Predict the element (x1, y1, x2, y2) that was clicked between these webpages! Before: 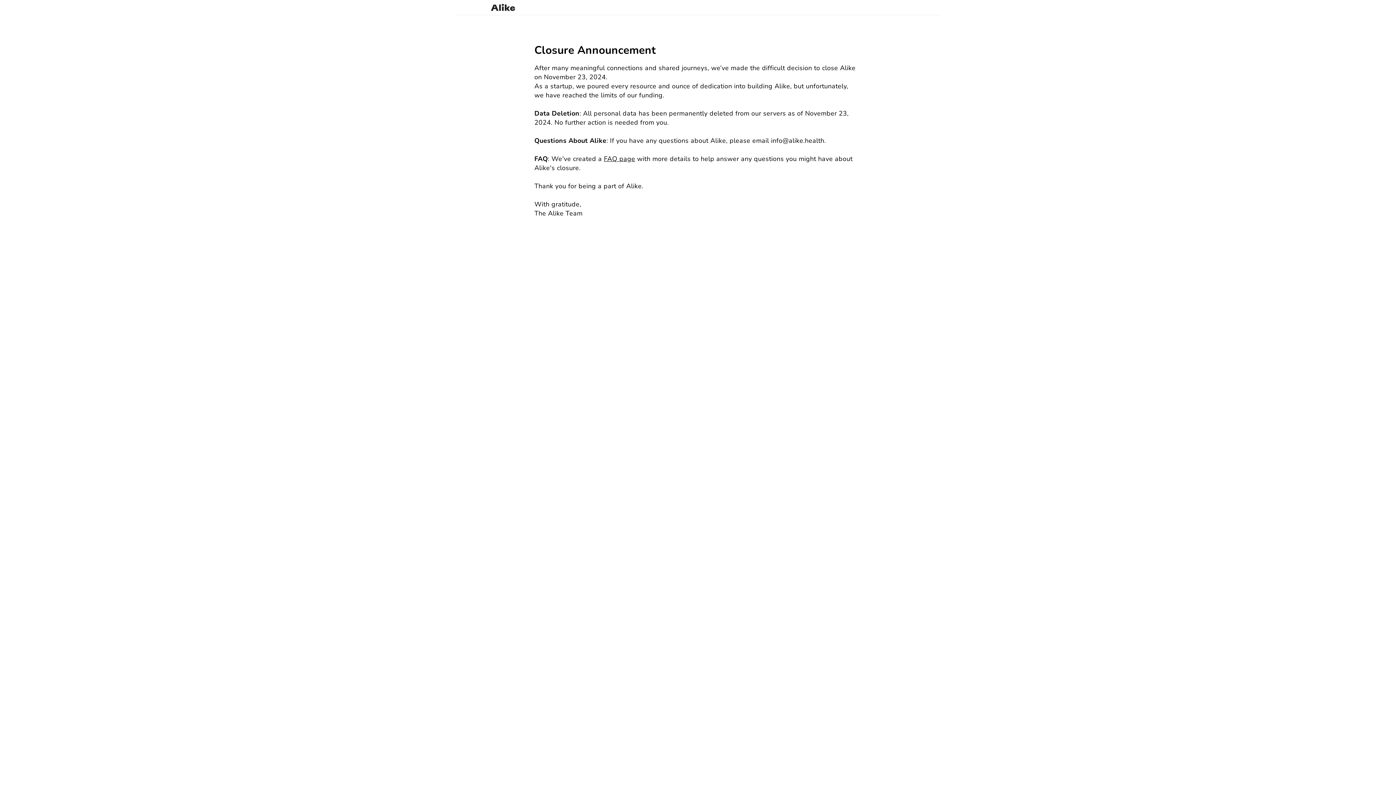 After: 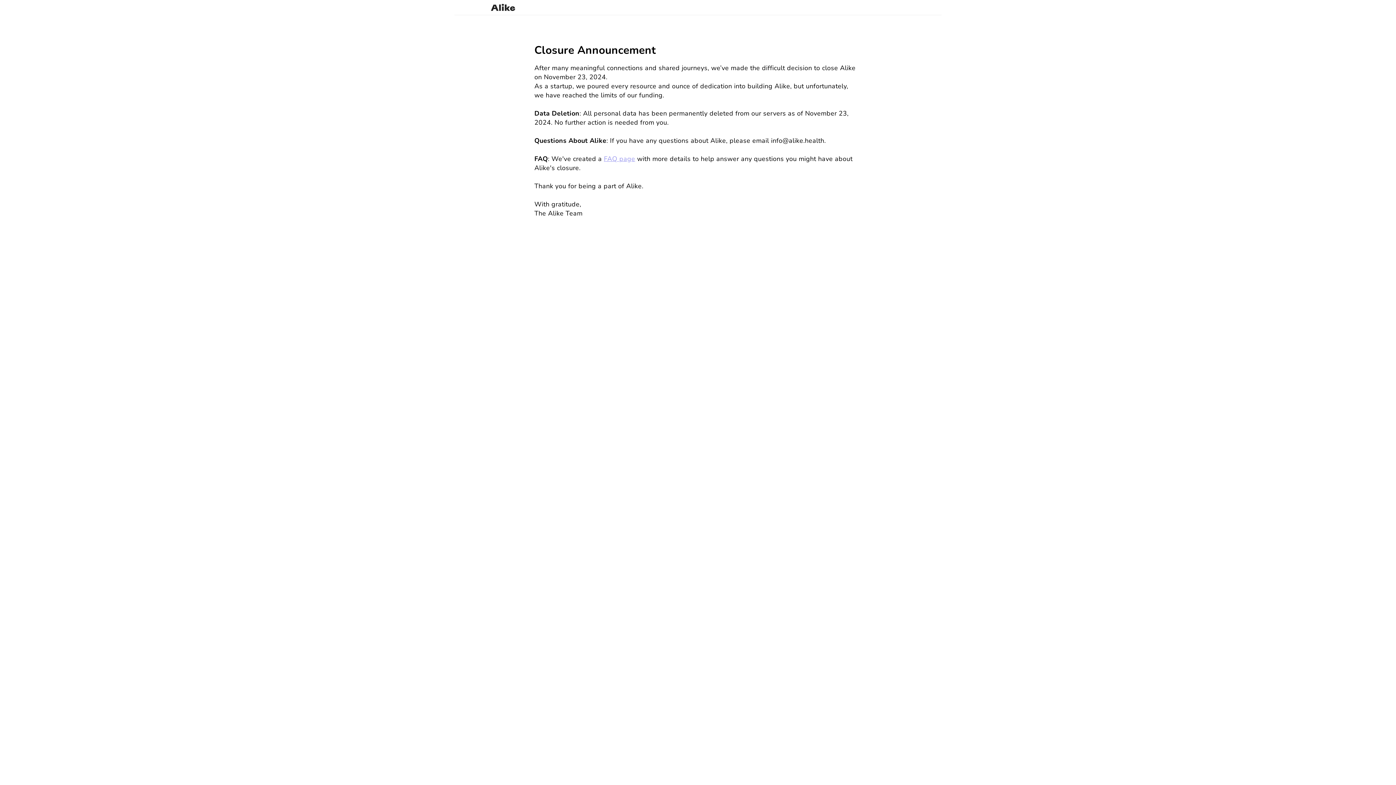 Action: bbox: (604, 154, 635, 163) label: FAQ page